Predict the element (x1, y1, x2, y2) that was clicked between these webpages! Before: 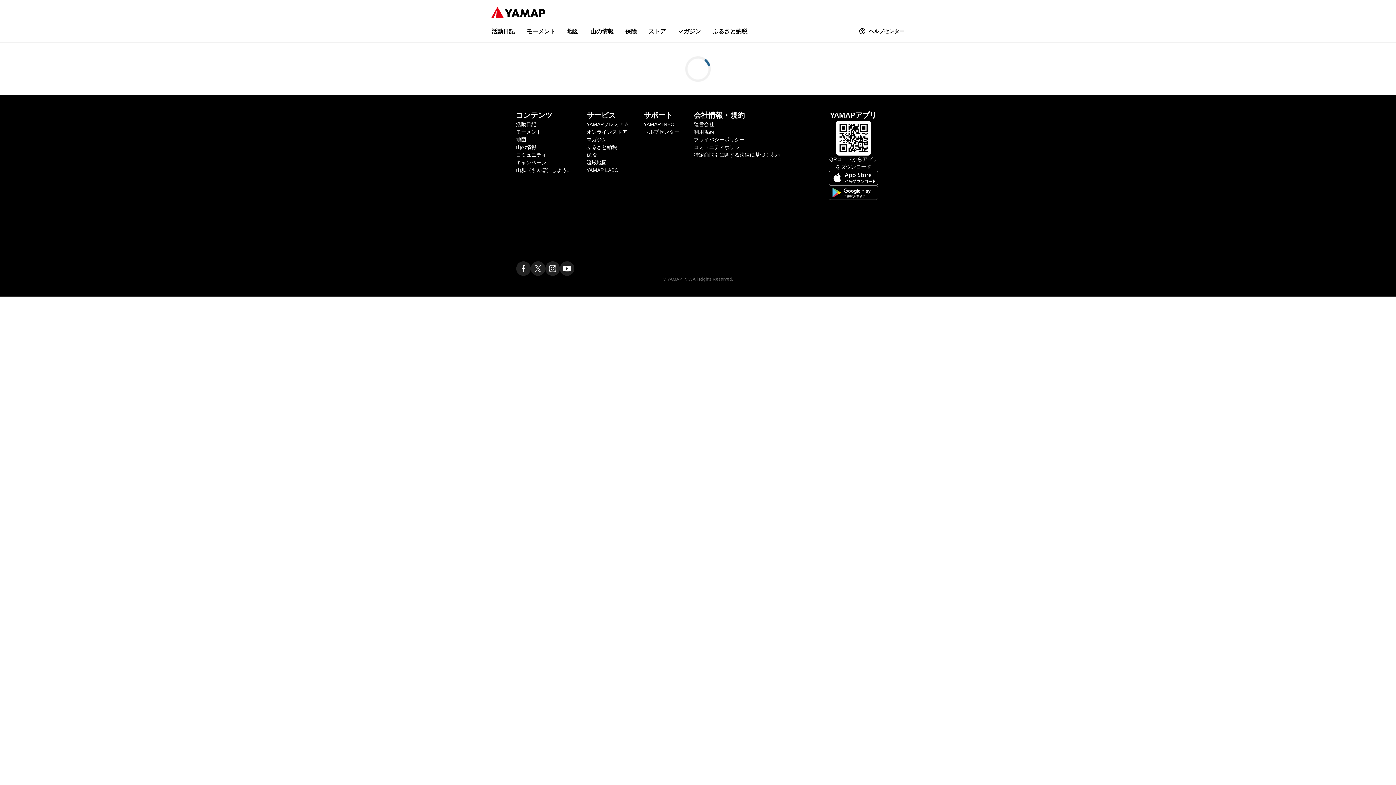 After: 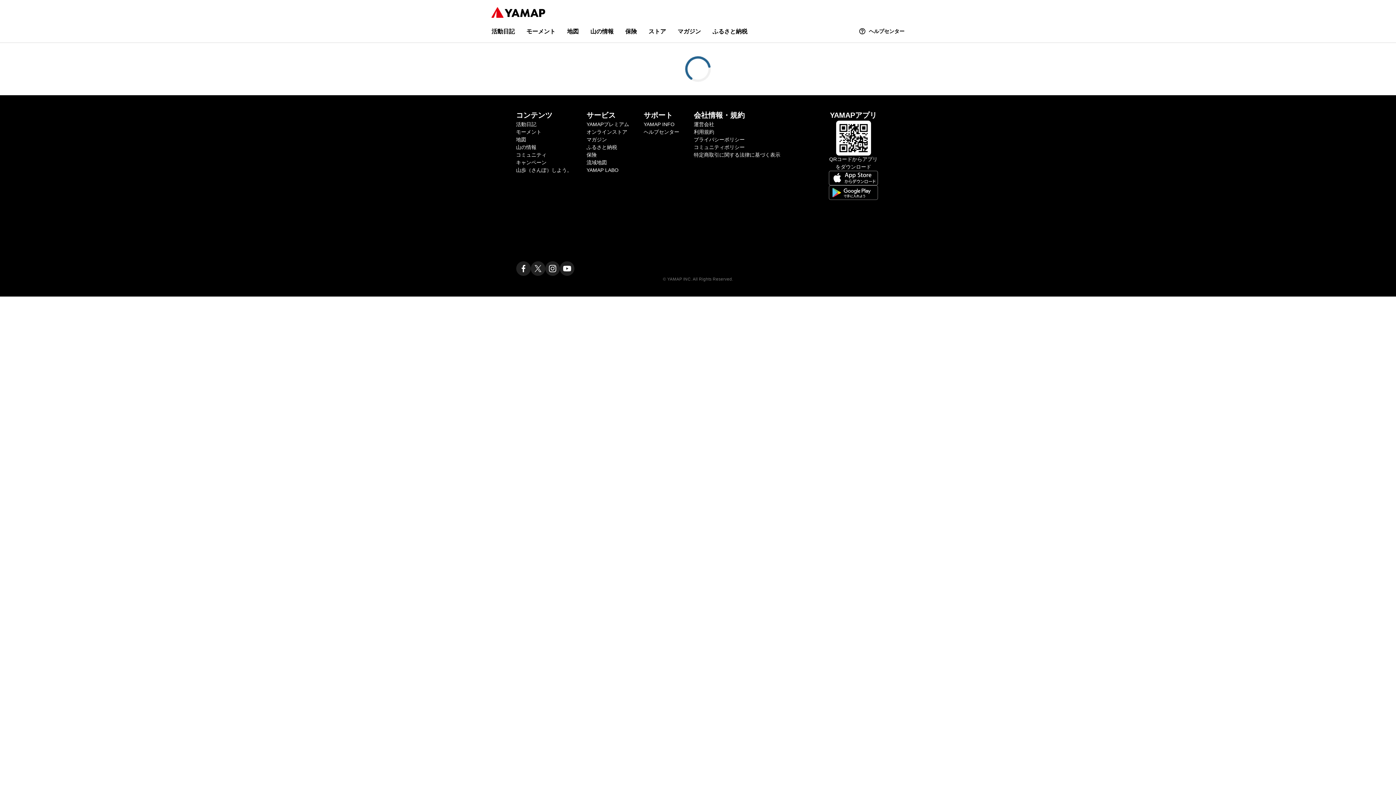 Action: bbox: (516, 261, 530, 276) label: ヤマップ公式Facebookページ